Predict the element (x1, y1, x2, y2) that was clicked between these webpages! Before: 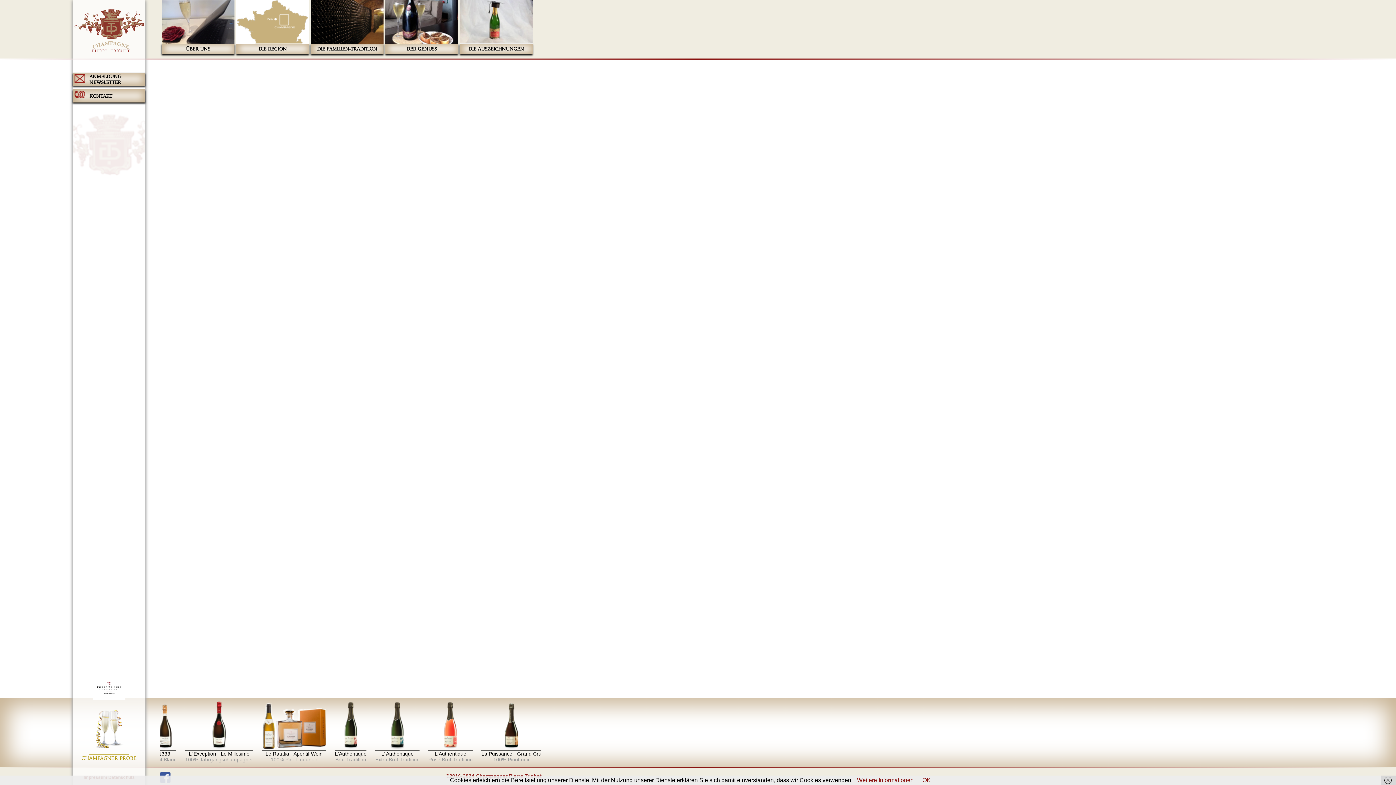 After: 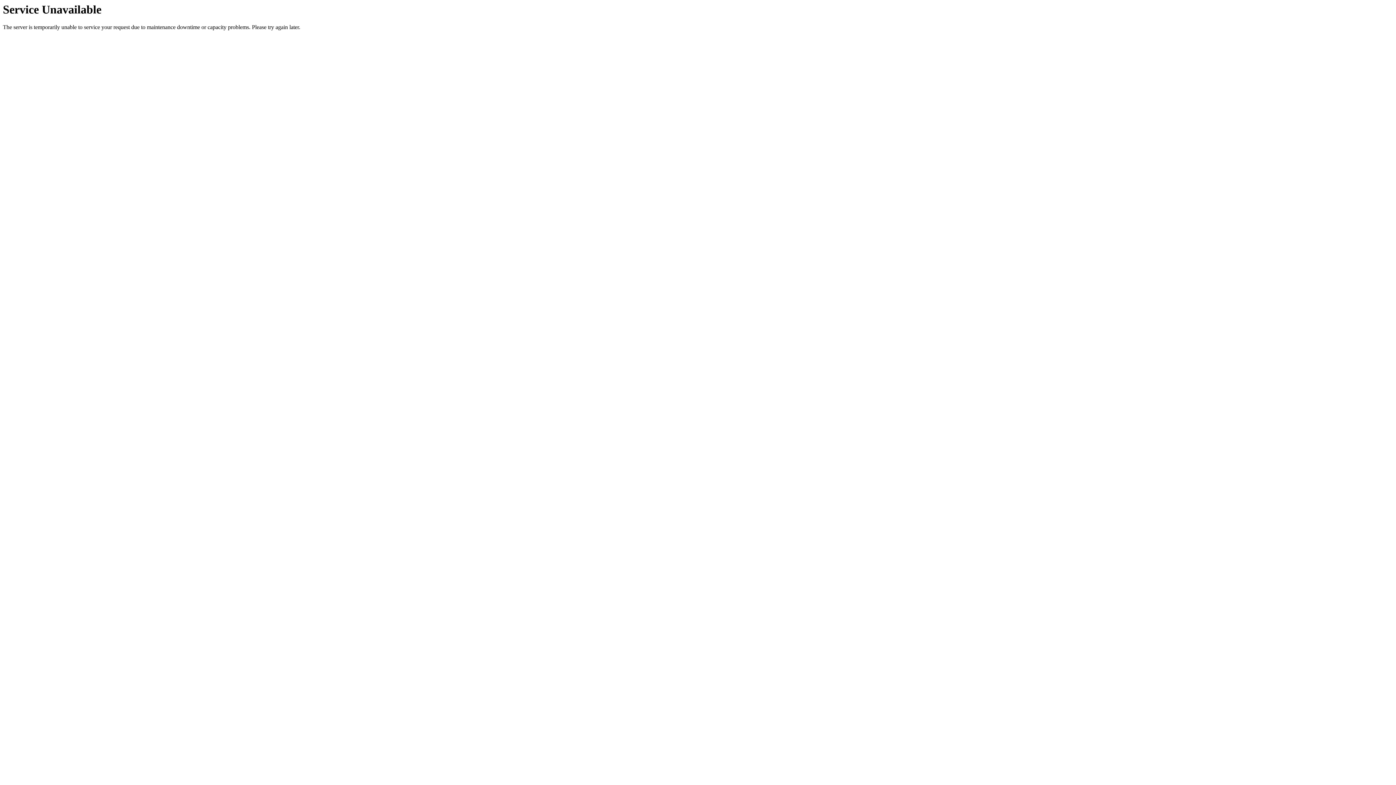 Action: bbox: (89, 73, 121, 85) label: ANMELDUNG NEWSLETTER